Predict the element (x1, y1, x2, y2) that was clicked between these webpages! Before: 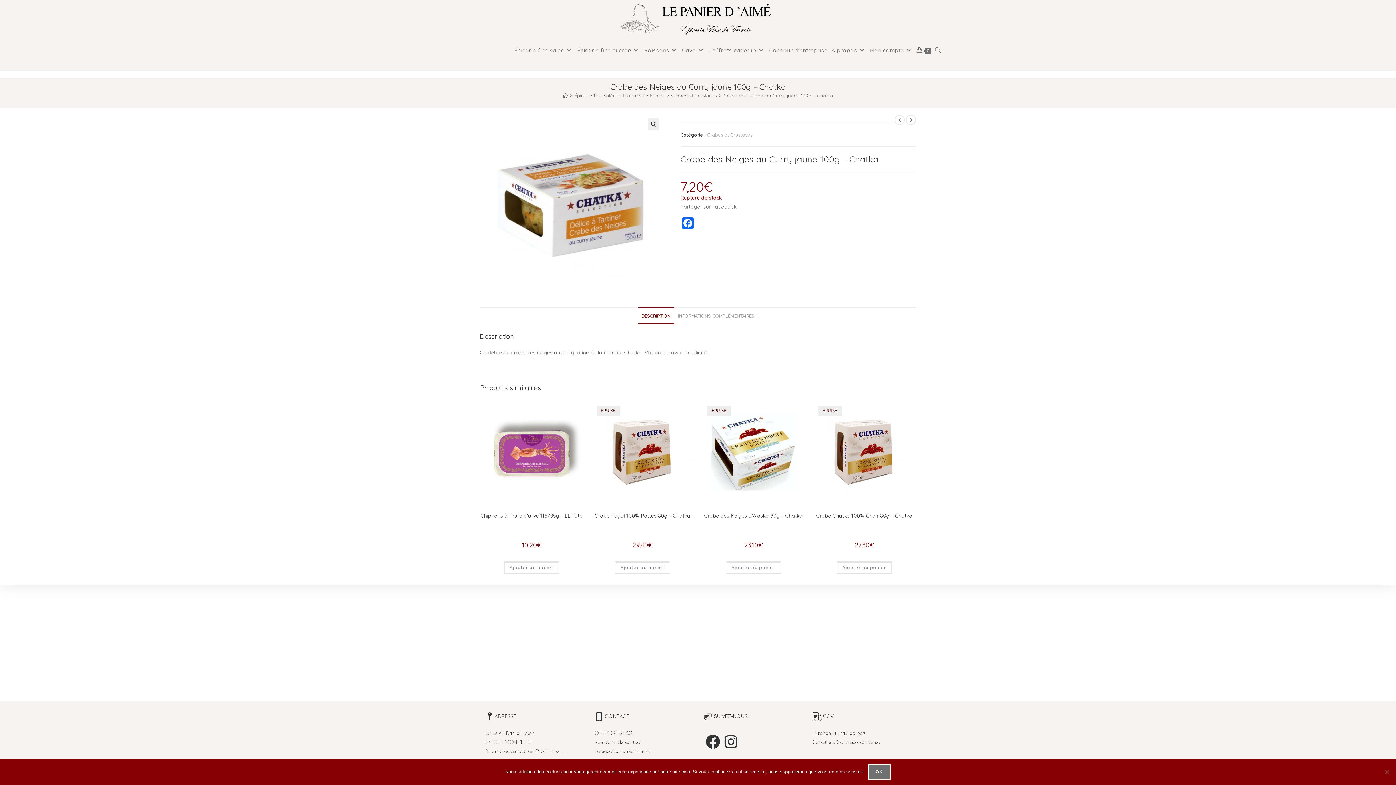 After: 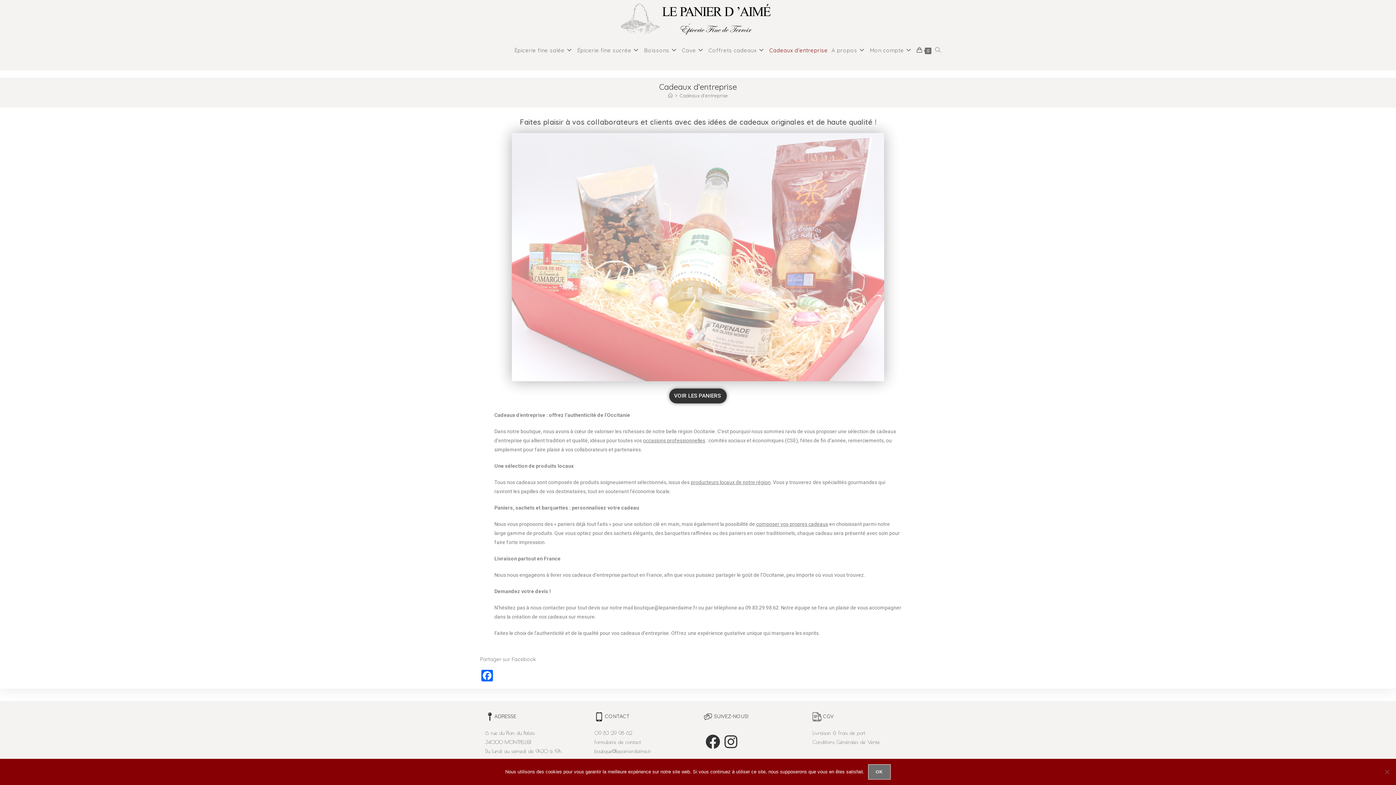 Action: label: Cadeaux d’entreprise bbox: (767, 37, 829, 64)